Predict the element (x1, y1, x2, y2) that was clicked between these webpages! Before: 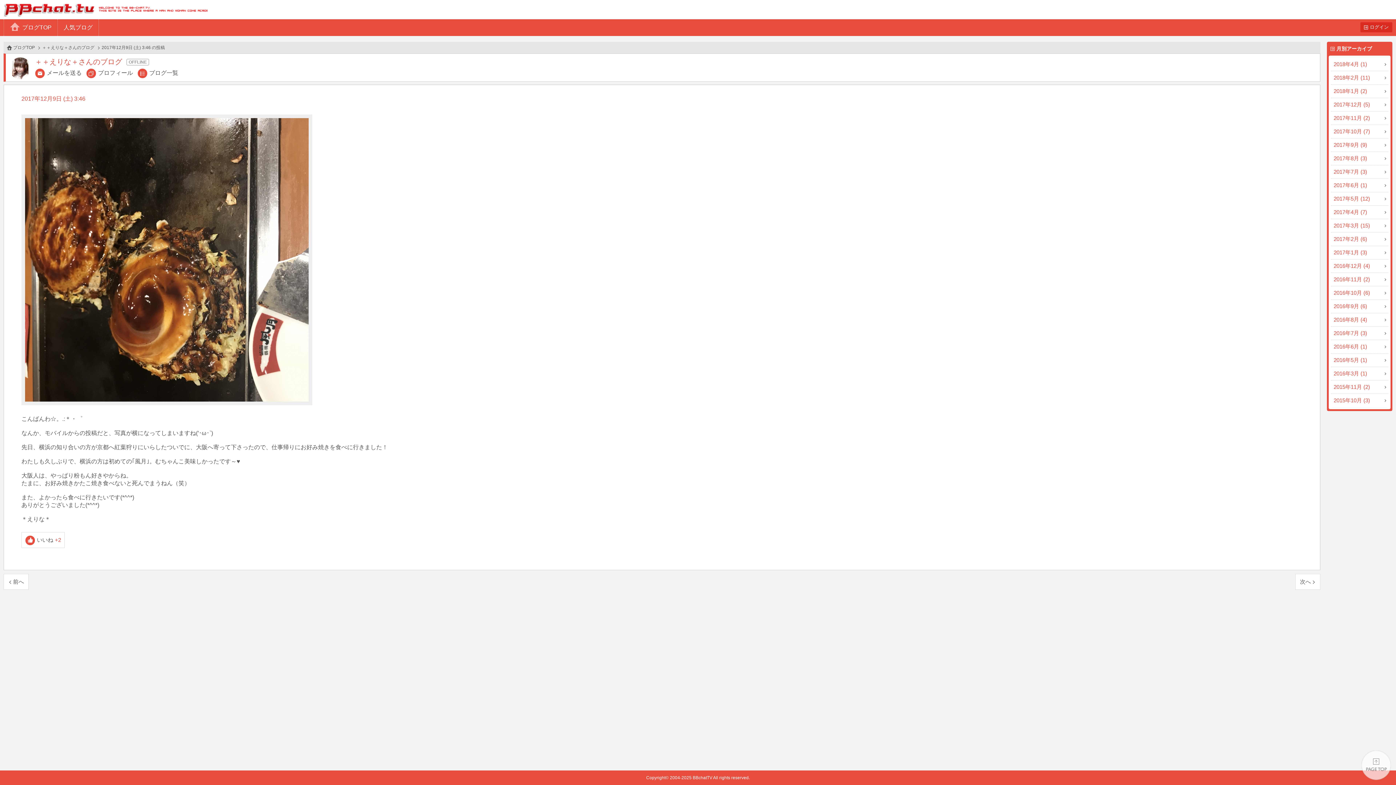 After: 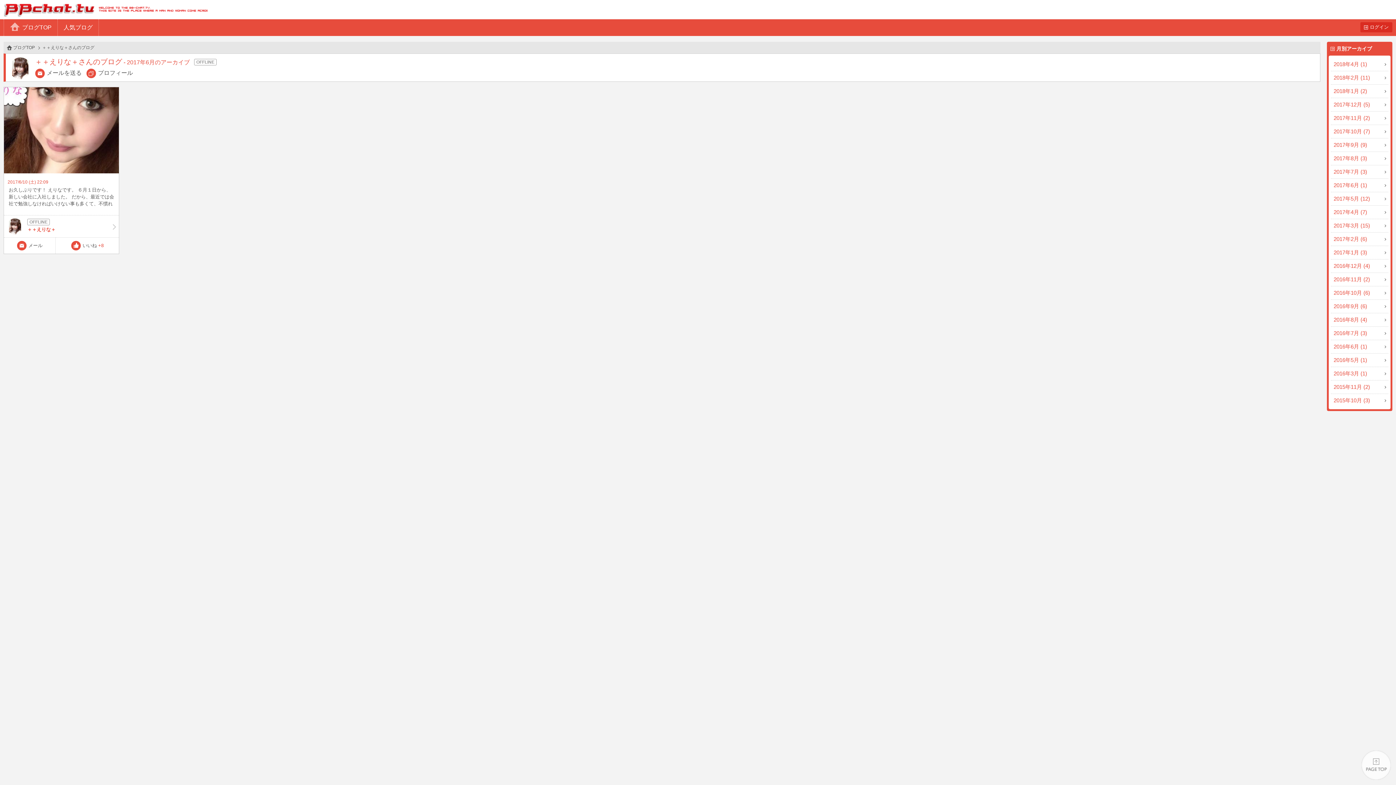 Action: bbox: (1331, 178, 1388, 192) label: 2017年6月 (1)